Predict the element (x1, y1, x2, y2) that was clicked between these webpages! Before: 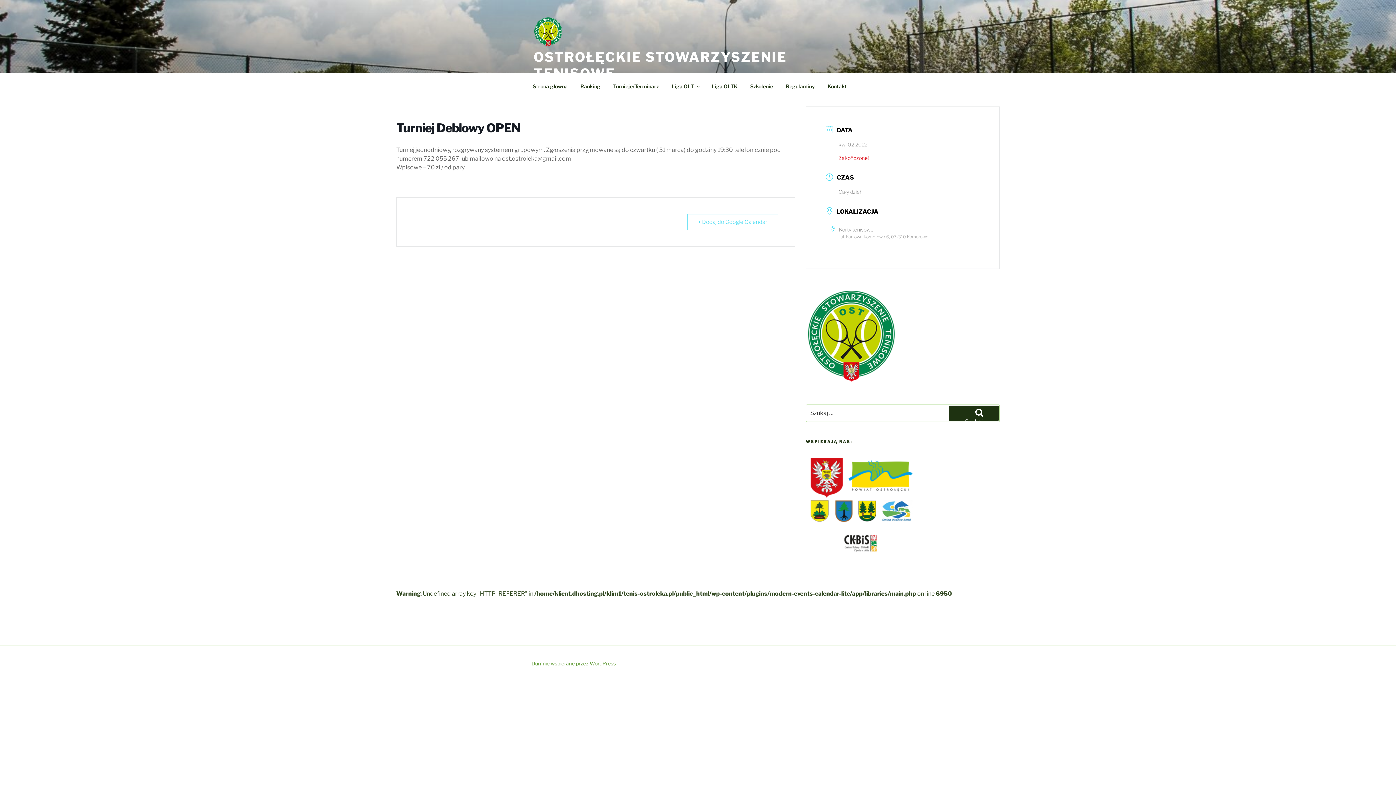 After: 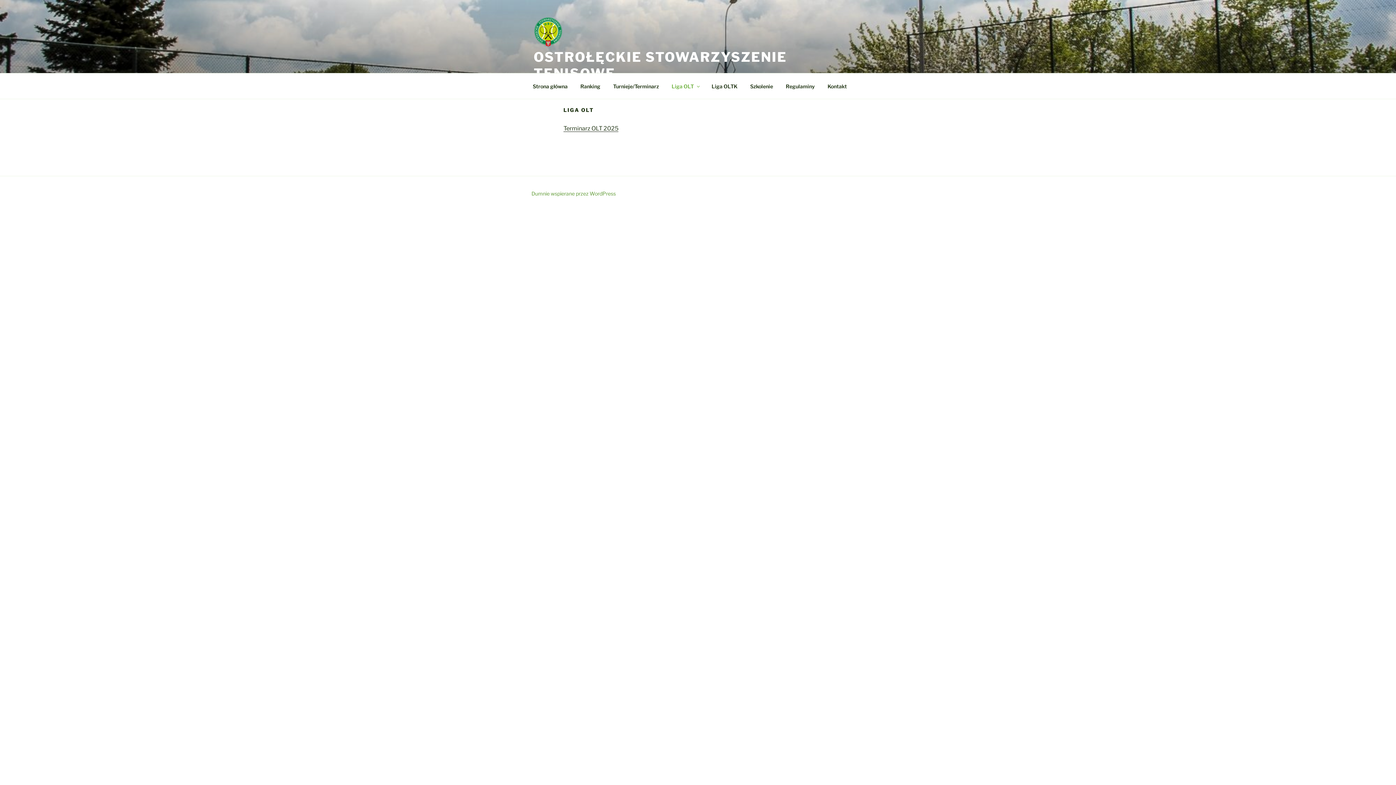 Action: bbox: (665, 77, 705, 95) label: Liga OLT